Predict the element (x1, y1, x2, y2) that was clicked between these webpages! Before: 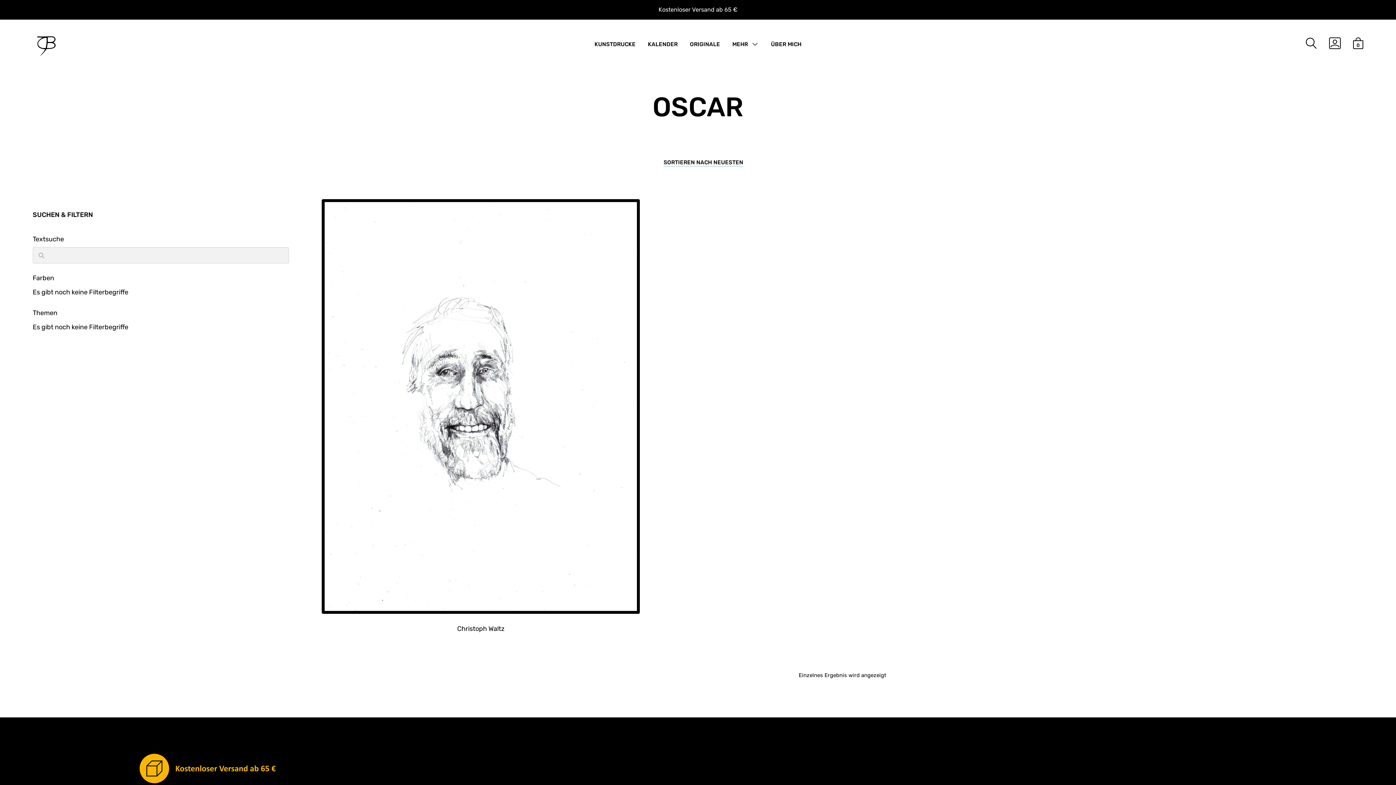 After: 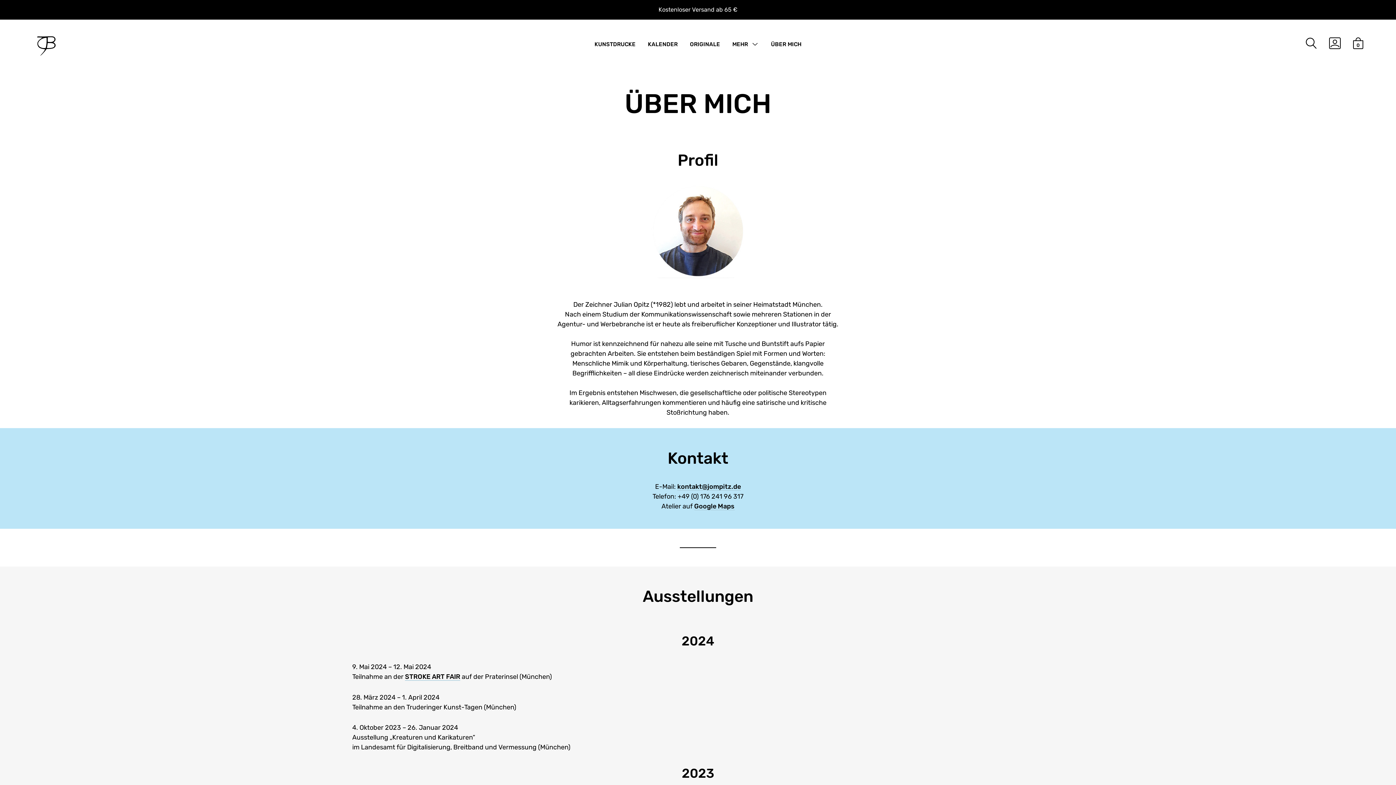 Action: label: ÜBER MICH bbox: (771, 41, 801, 47)